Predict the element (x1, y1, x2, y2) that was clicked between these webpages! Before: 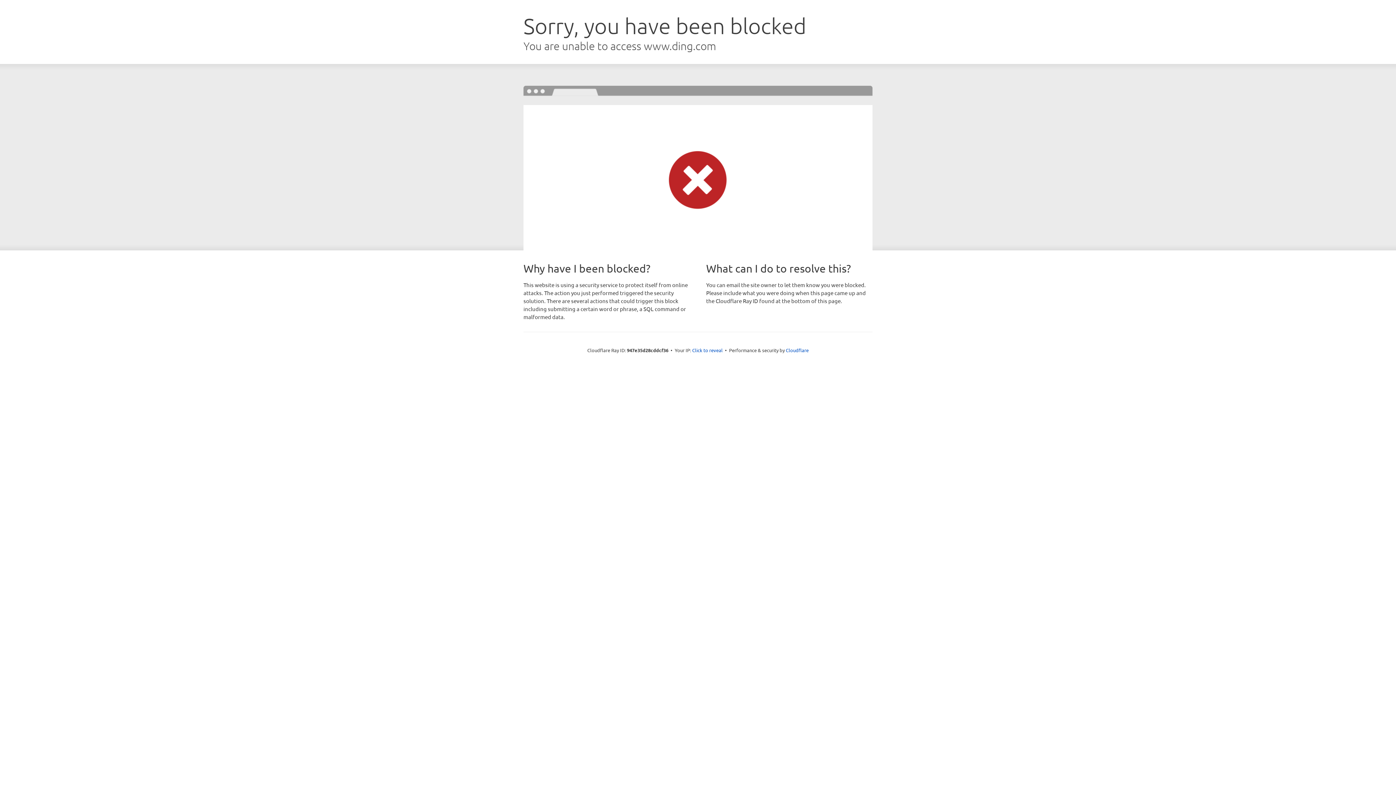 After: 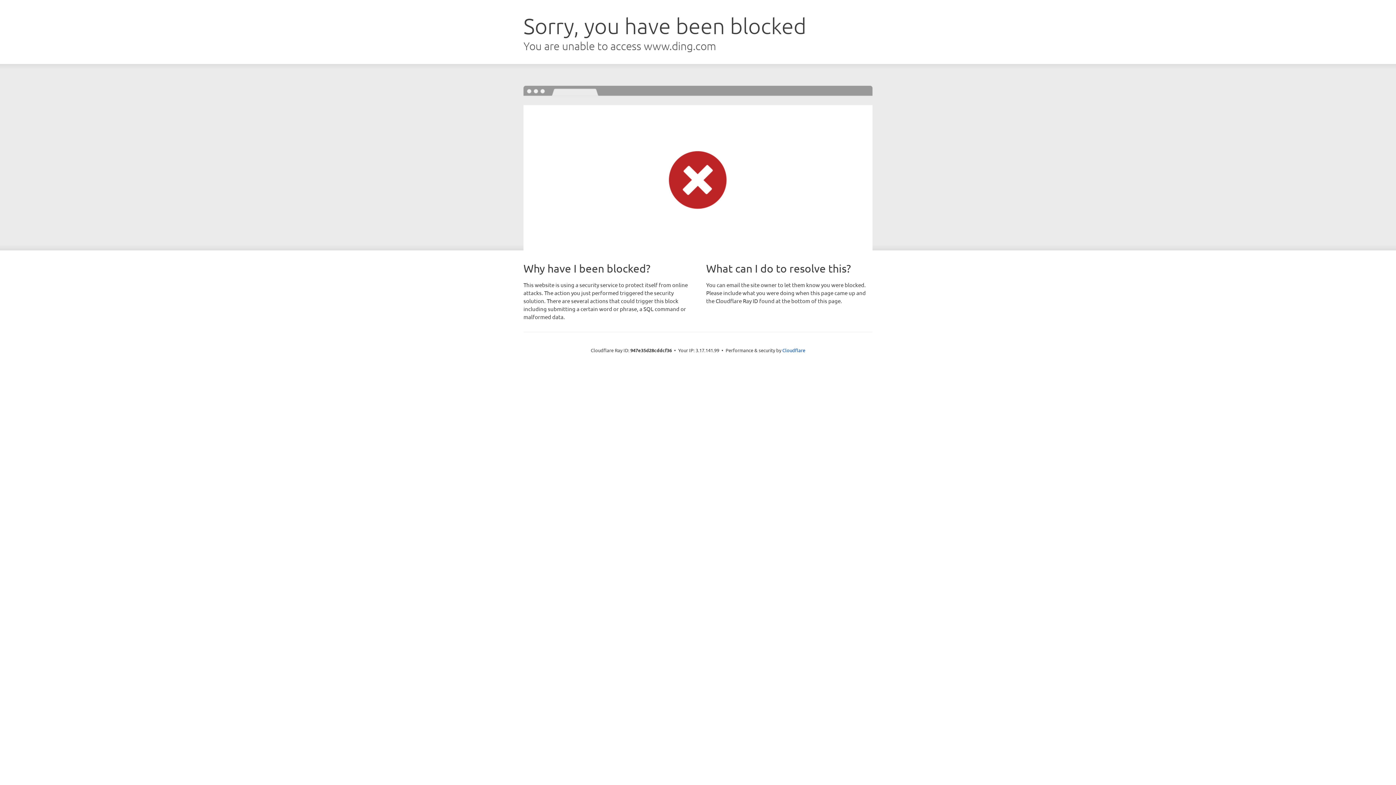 Action: label: Click to reveal bbox: (692, 346, 722, 353)